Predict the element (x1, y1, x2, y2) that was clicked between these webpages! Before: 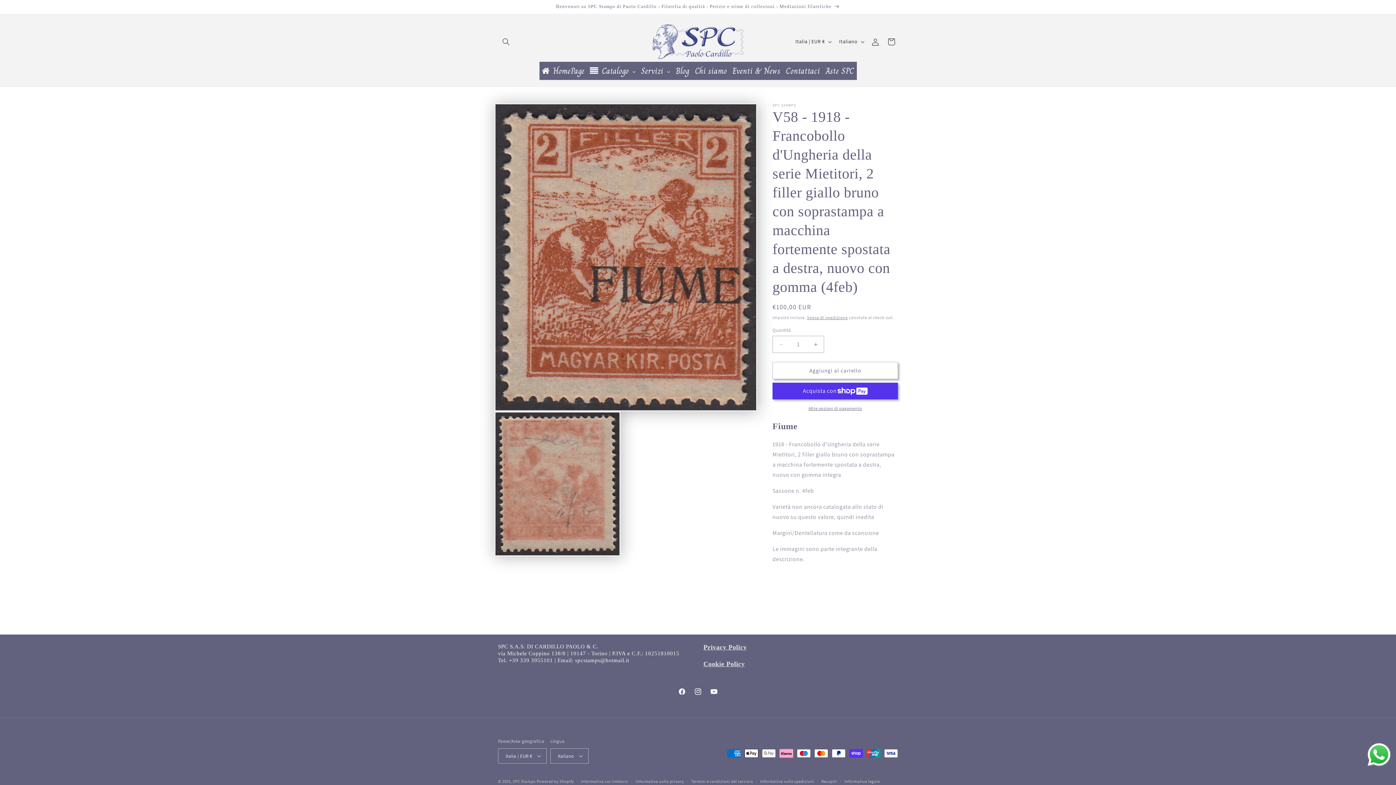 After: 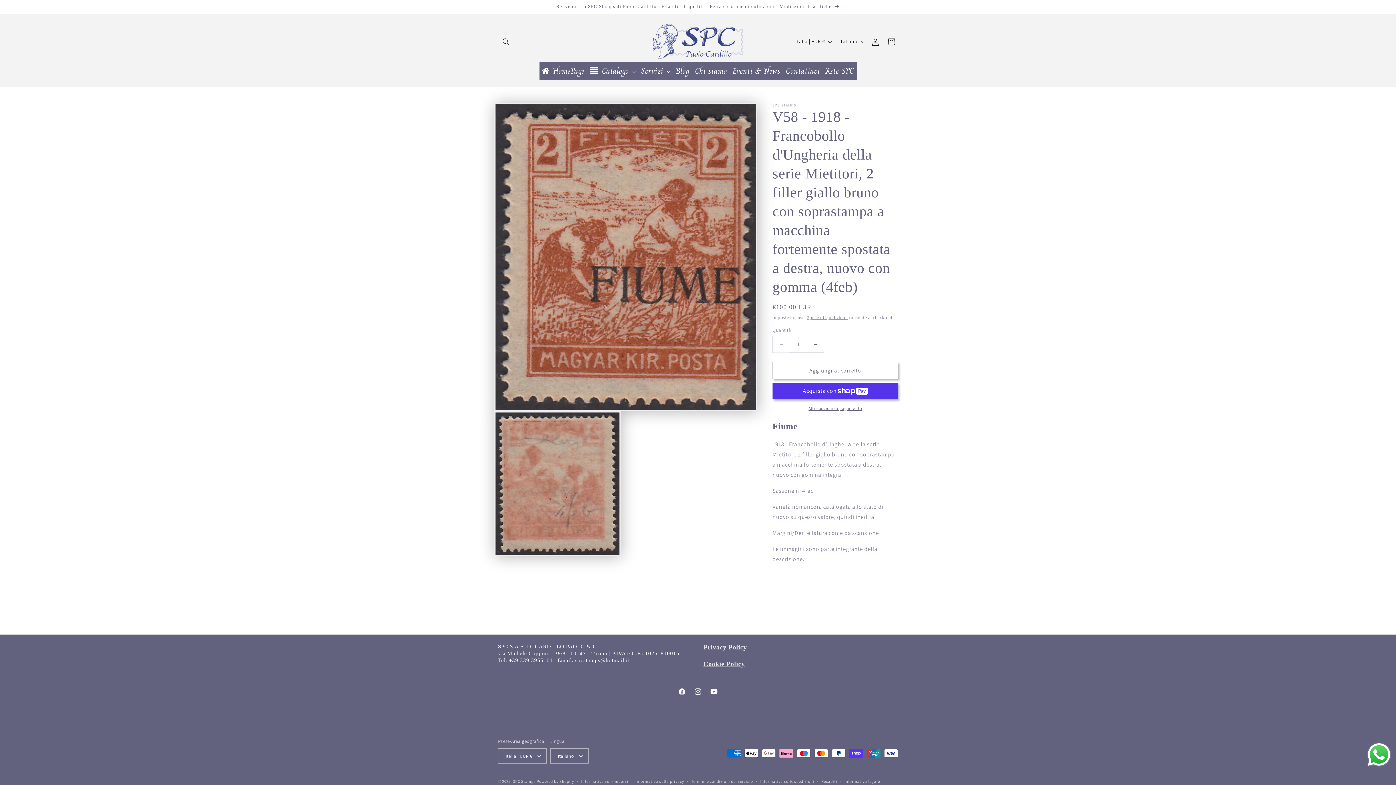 Action: bbox: (773, 336, 789, 353) label: Diminuisci quantità per V58 - 1918 - Francobollo d&#39;Ungheria della serie Mietitori, 2 filler giallo bruno con soprastampa a macchina fortemente spostata a destra, nuovo con gomma (4feb)